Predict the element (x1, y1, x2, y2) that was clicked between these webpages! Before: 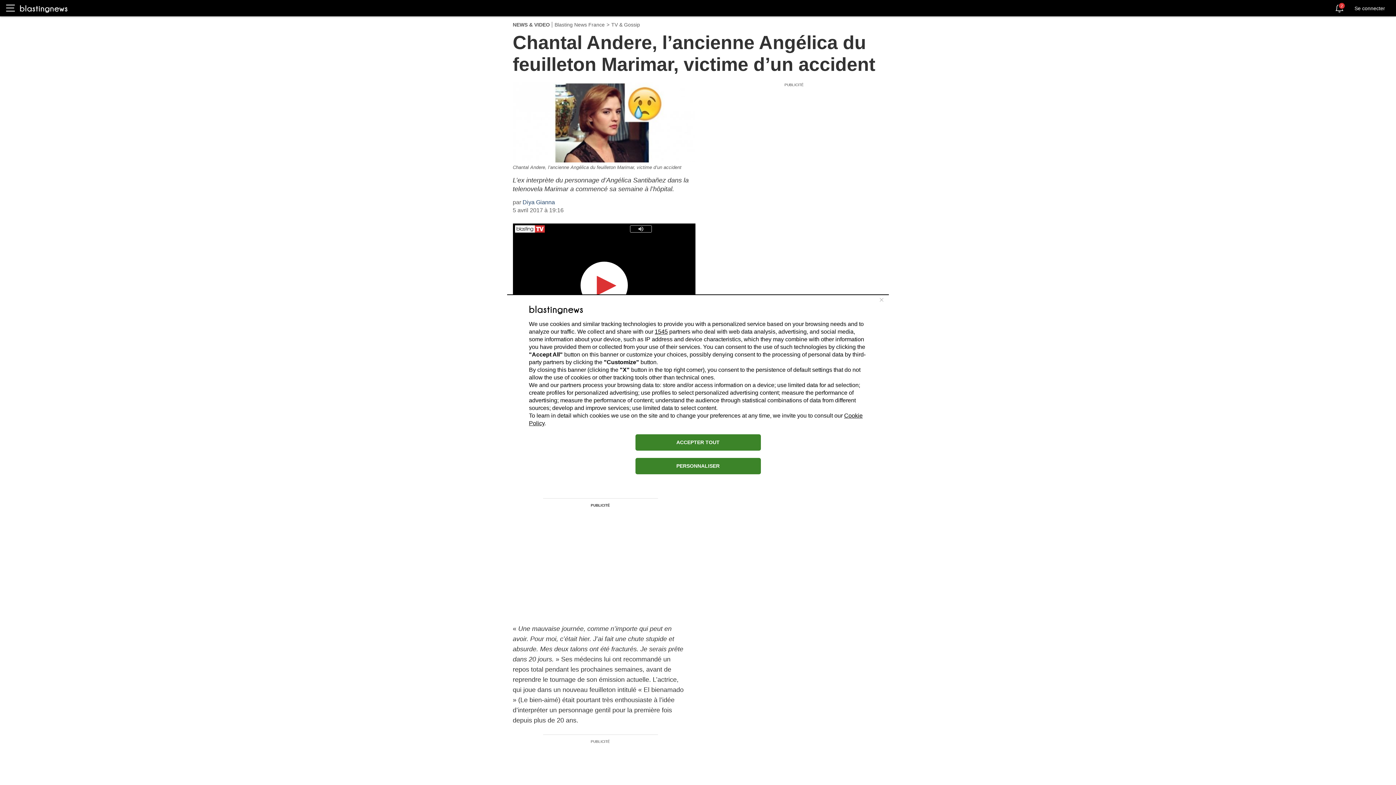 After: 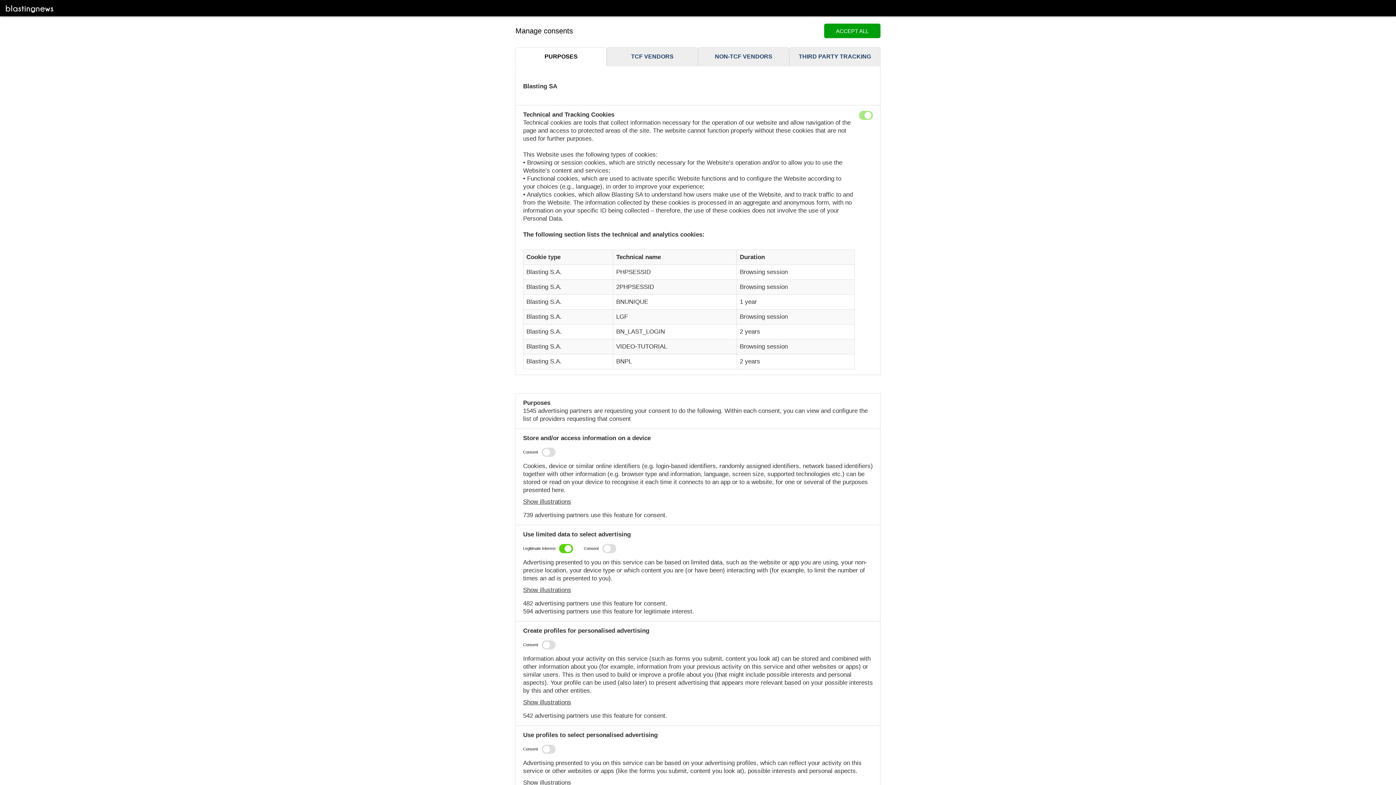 Action: bbox: (635, 458, 760, 474) label: PERSONNALISER